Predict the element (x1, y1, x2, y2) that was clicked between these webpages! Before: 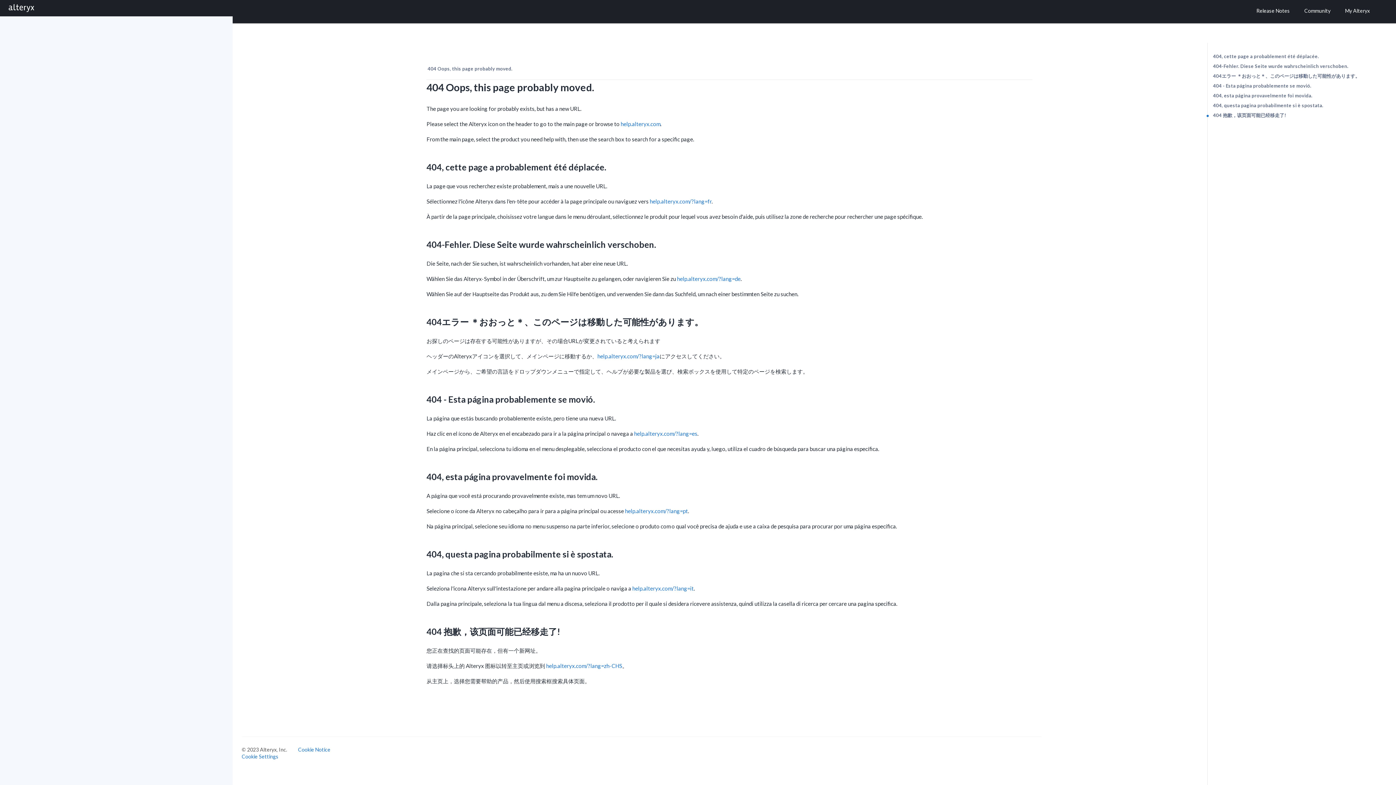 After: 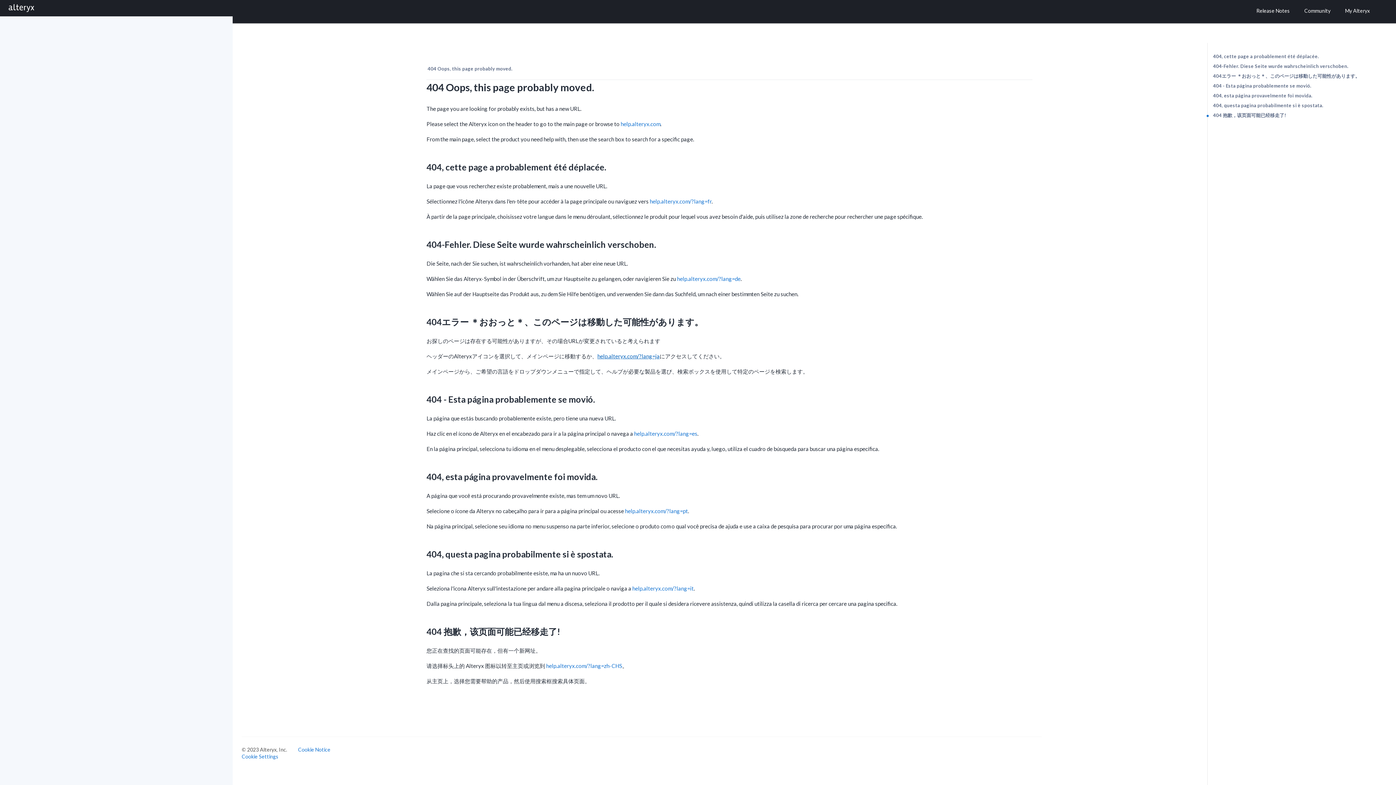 Action: label: help.alteryx.com/?lang=ja bbox: (597, 353, 659, 359)